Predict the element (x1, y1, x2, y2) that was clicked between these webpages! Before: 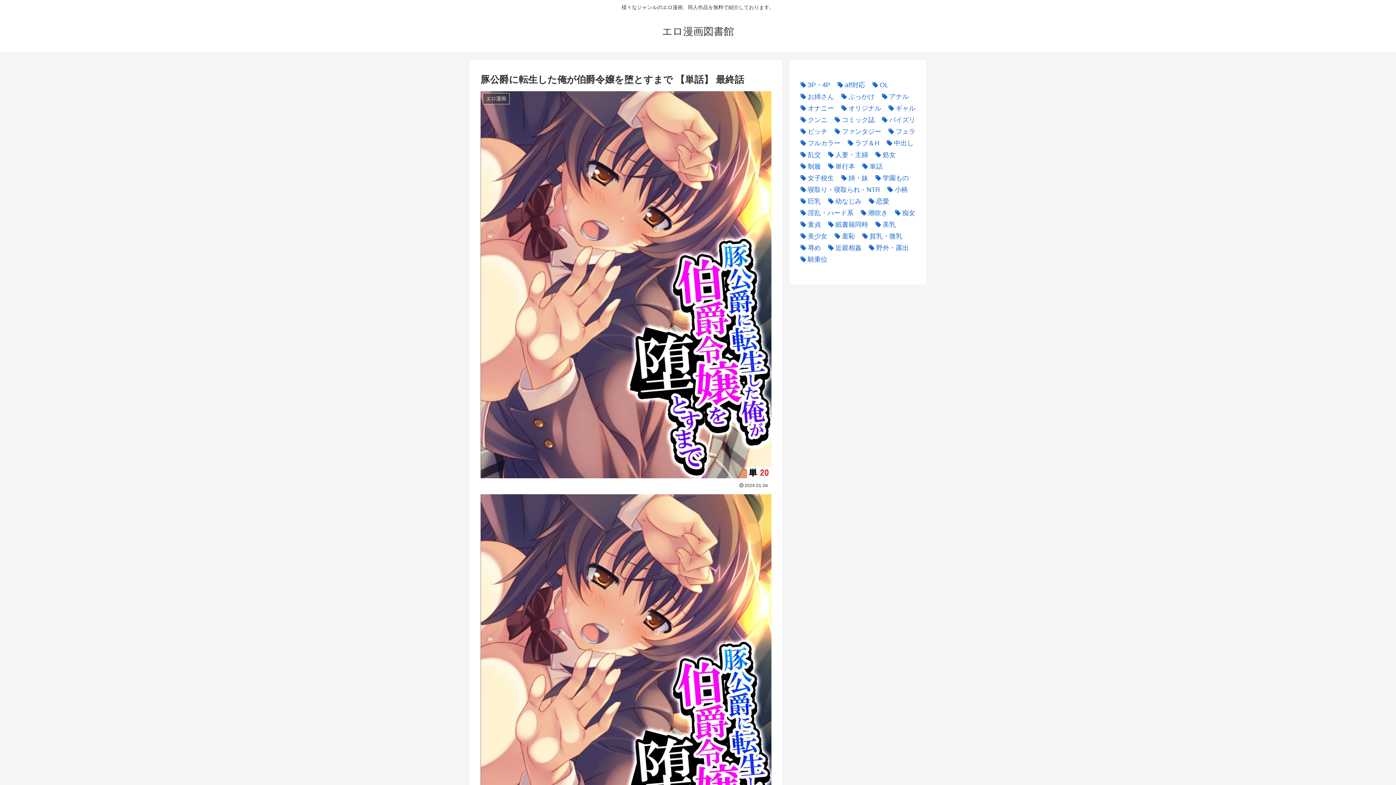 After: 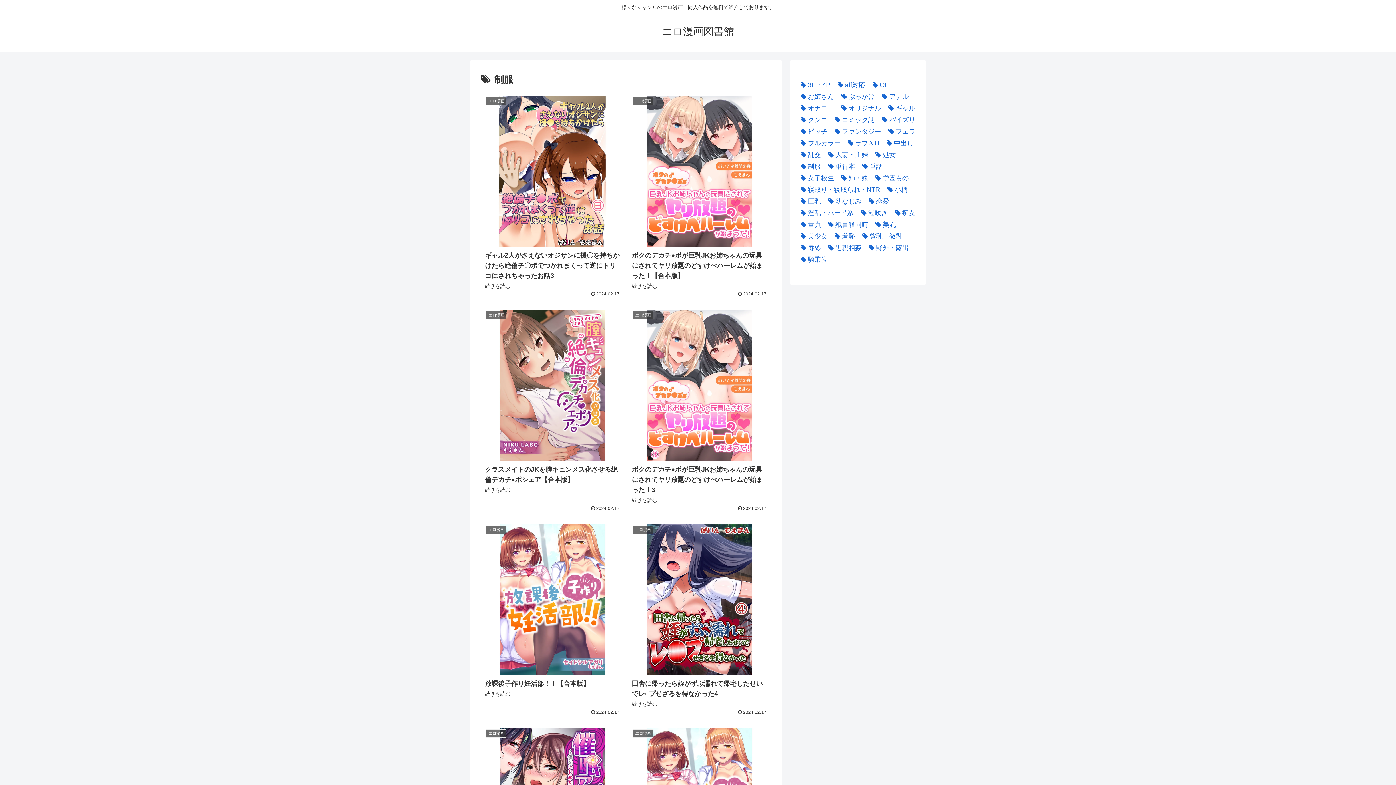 Action: label: 制服 (3,967個の項目) bbox: (797, 160, 821, 172)